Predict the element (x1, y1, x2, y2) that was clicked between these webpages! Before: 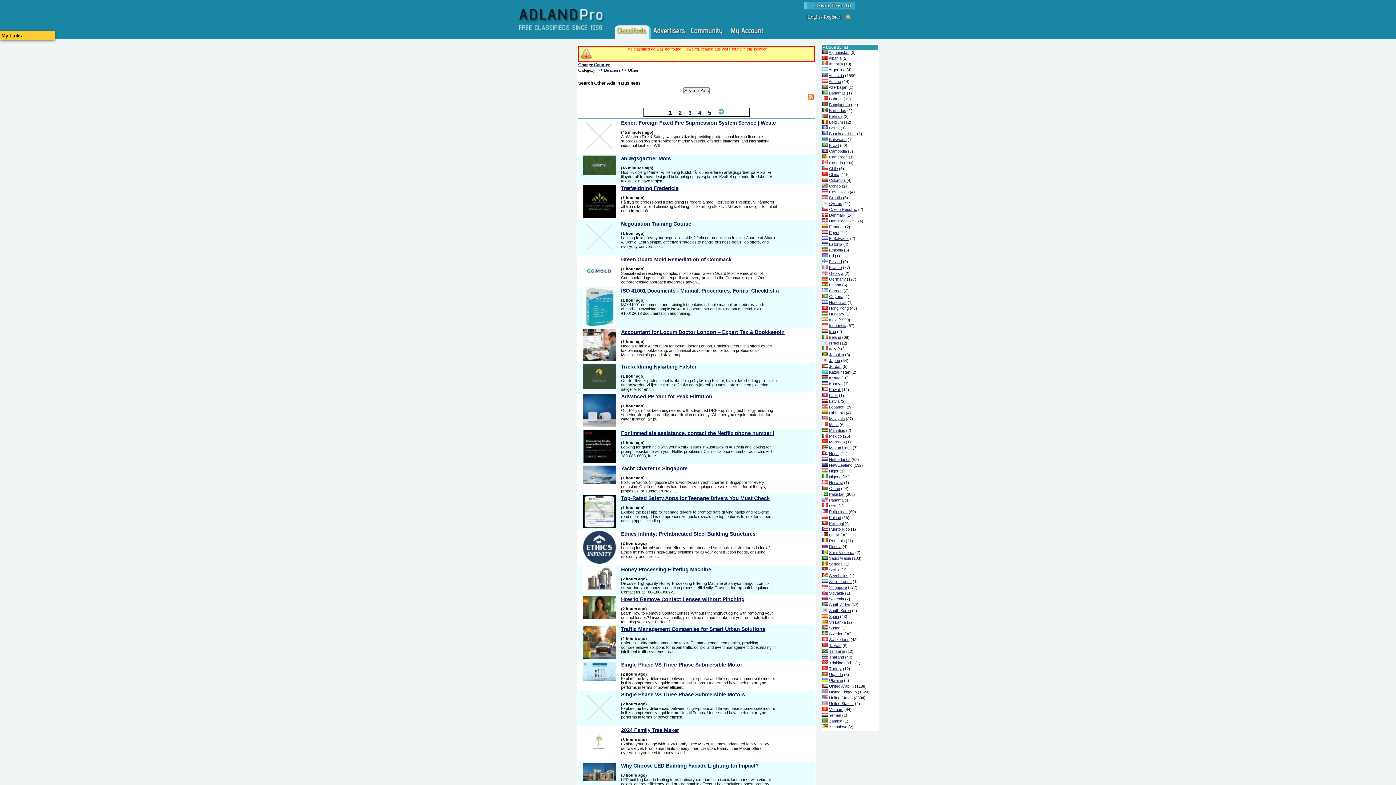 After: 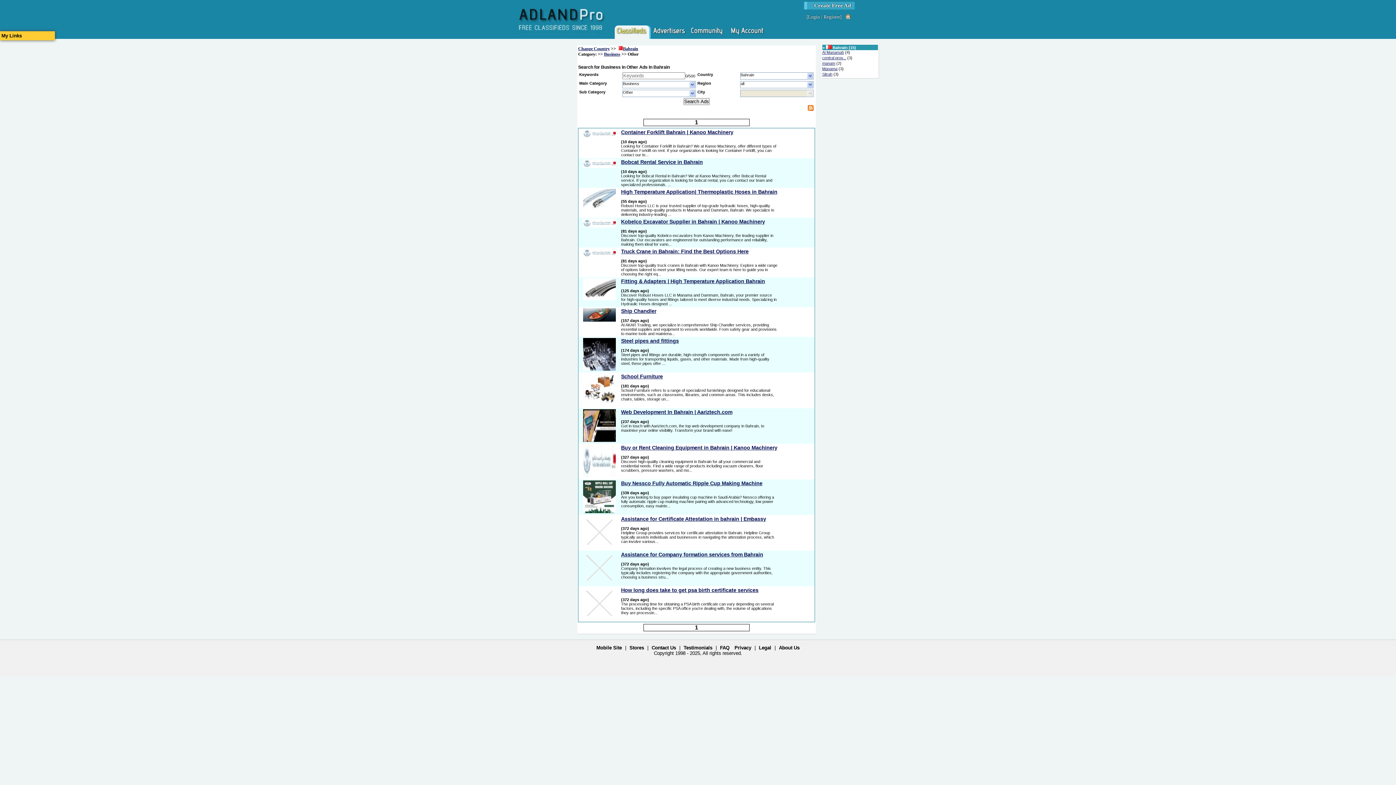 Action: label: Bahrain bbox: (829, 96, 842, 101)